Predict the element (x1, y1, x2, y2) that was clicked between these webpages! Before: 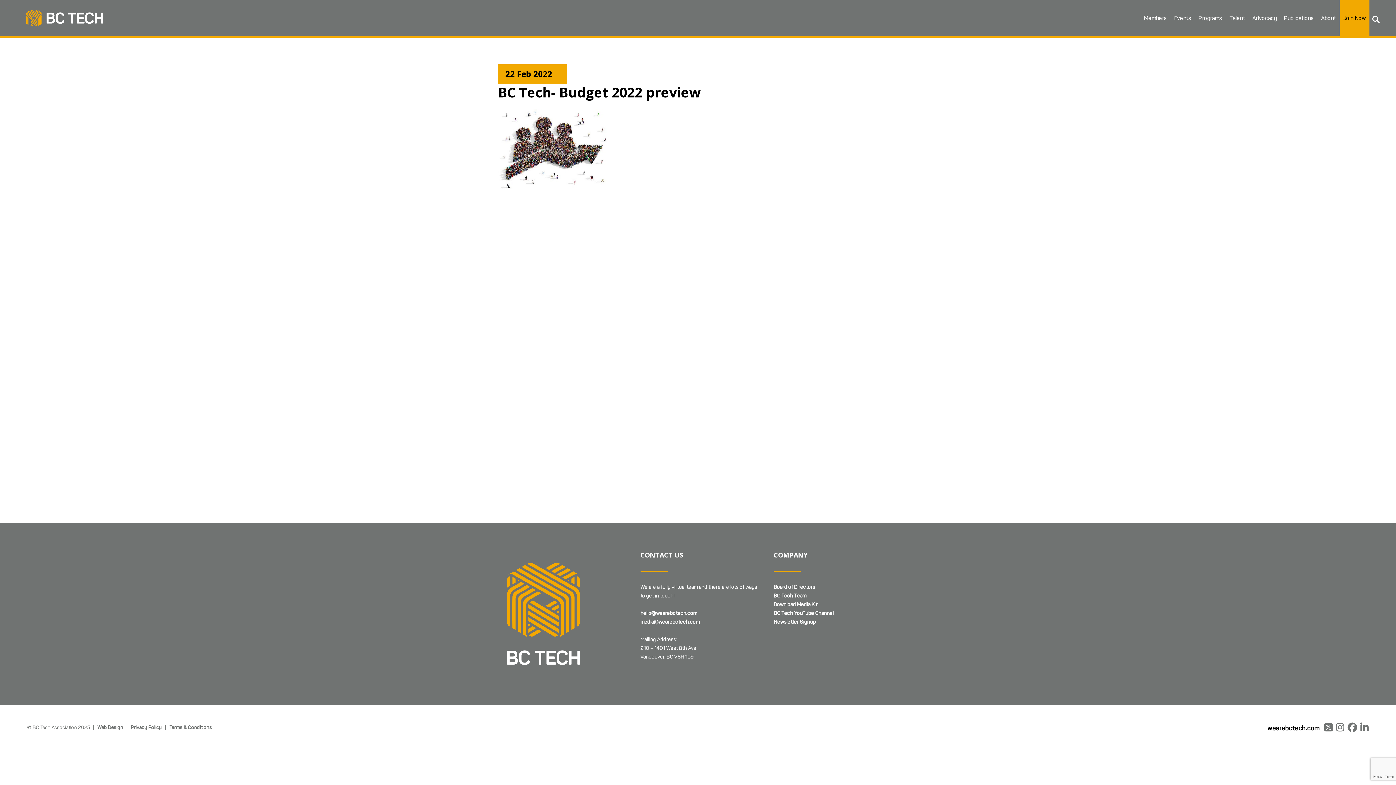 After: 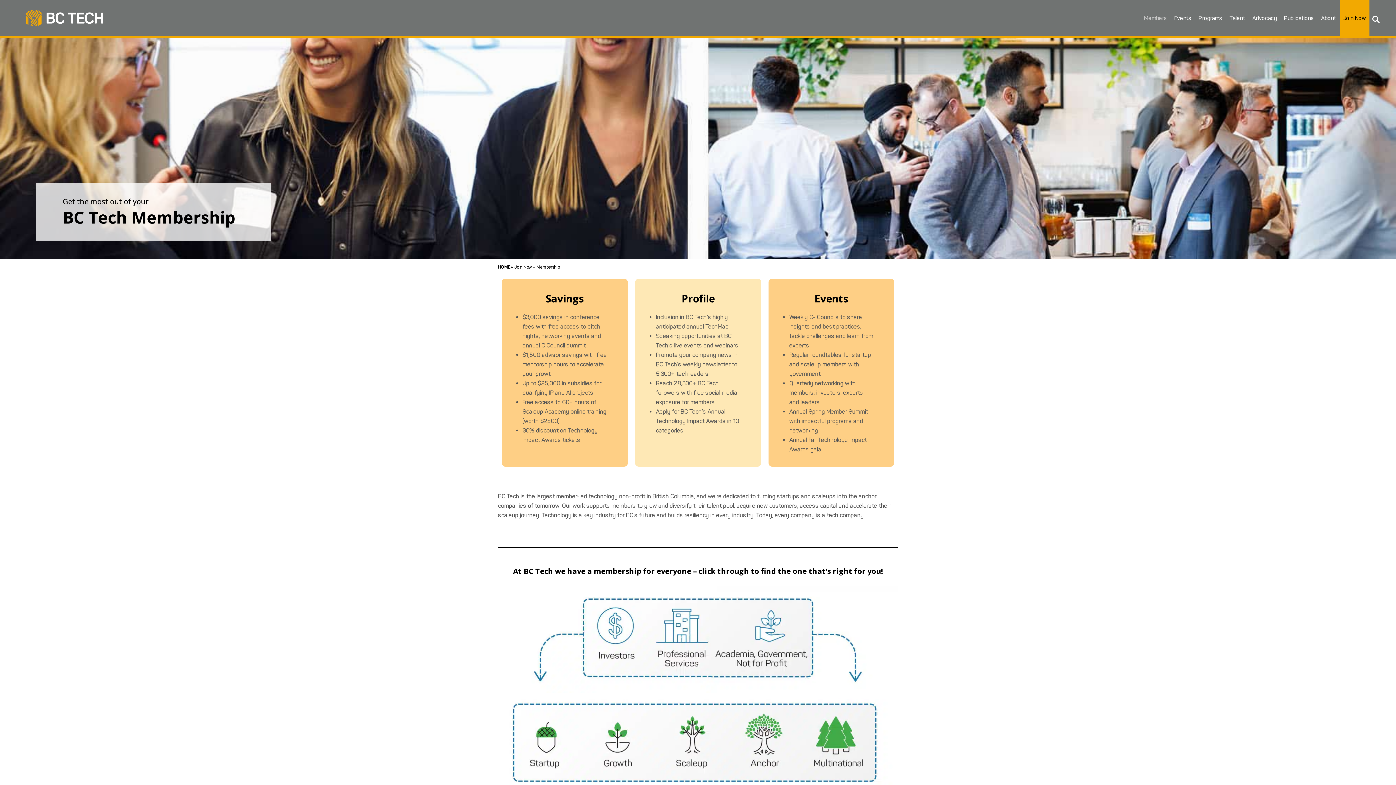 Action: label: Join Now bbox: (1340, 0, 1369, 36)